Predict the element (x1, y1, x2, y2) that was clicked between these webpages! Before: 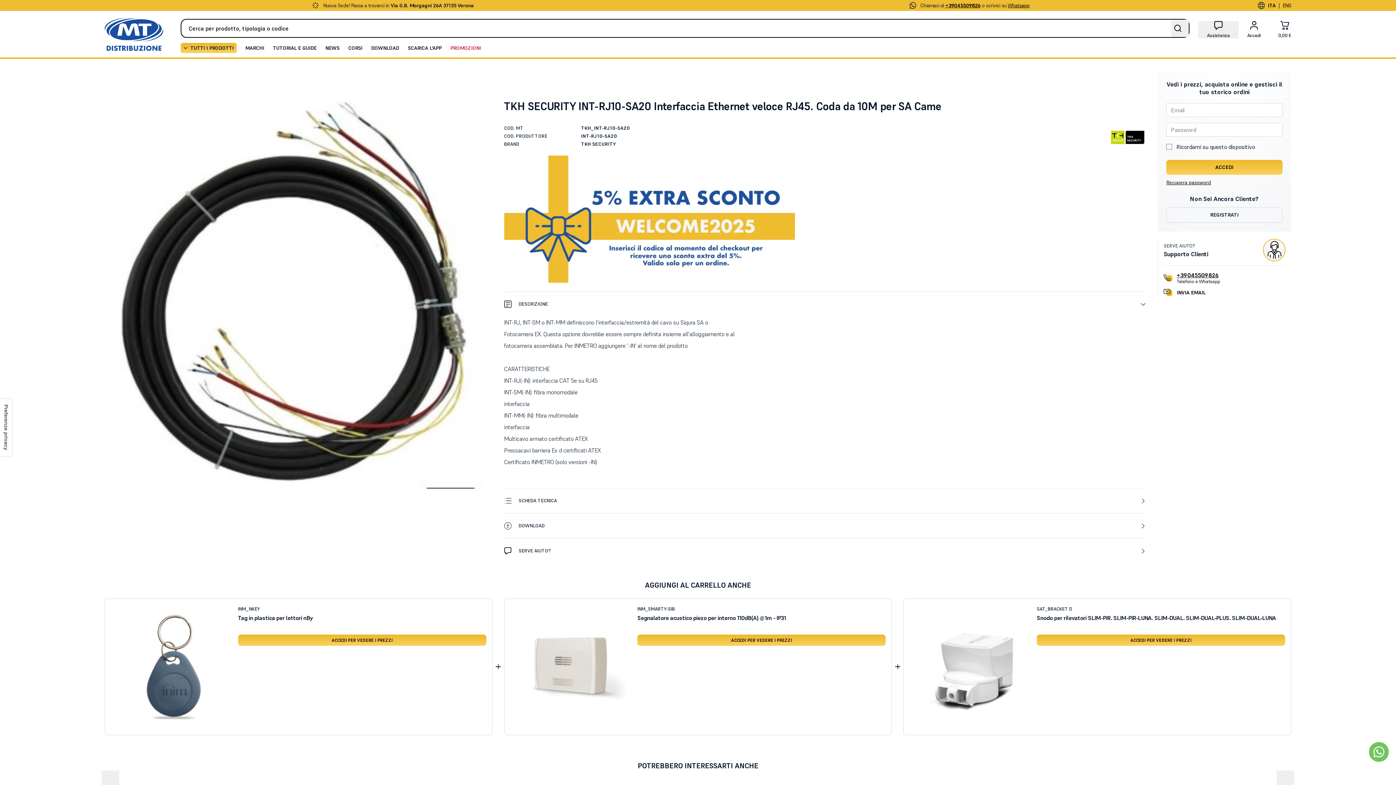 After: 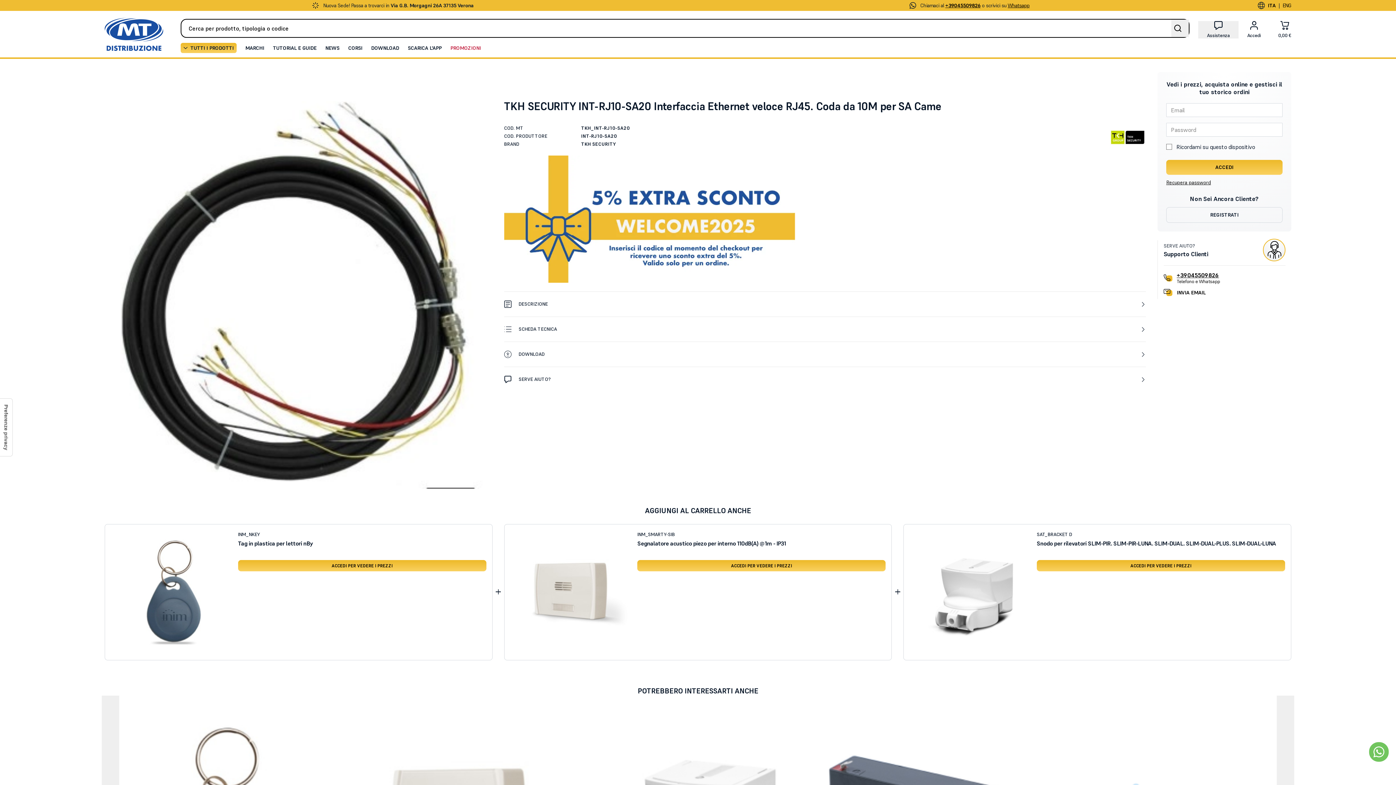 Action: bbox: (504, 291, 1146, 316) label: DESCRIZIONE